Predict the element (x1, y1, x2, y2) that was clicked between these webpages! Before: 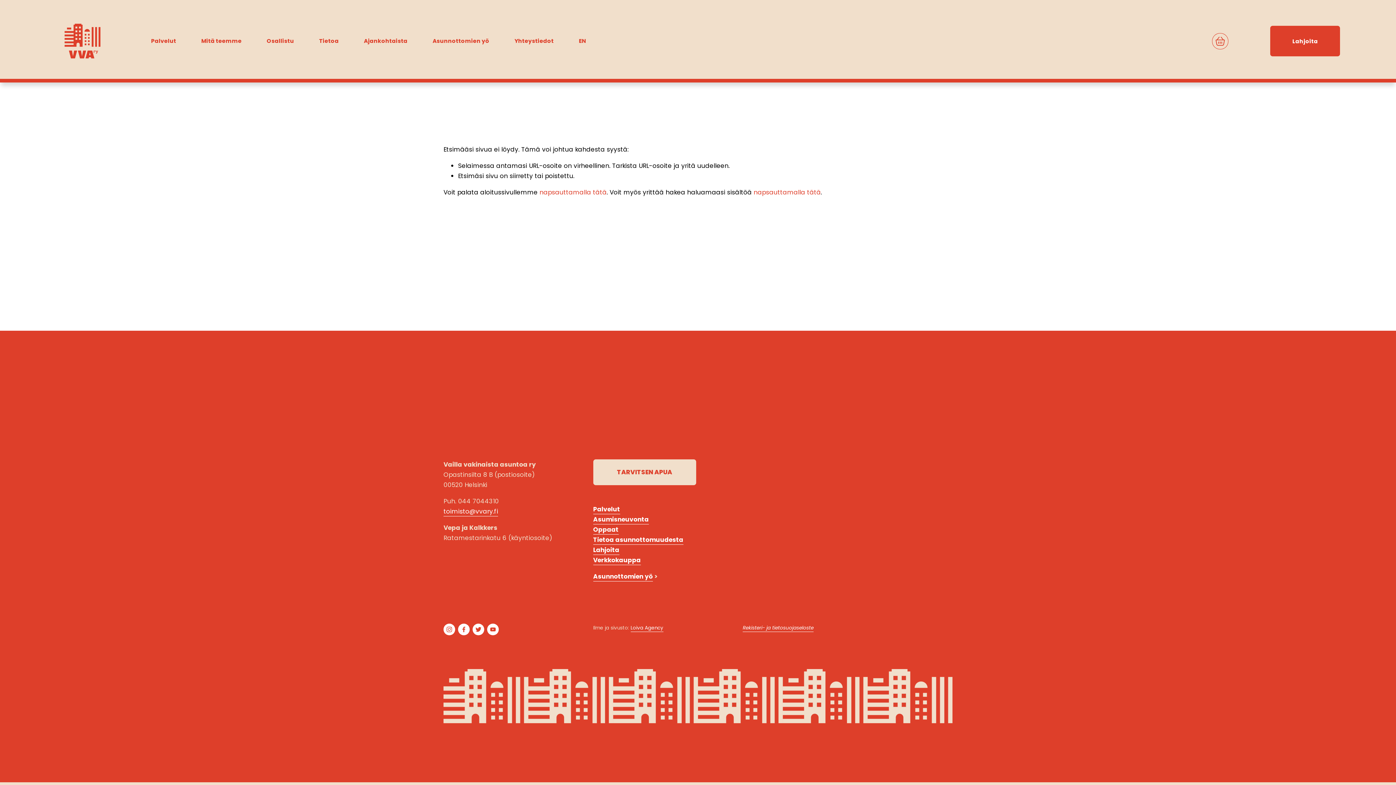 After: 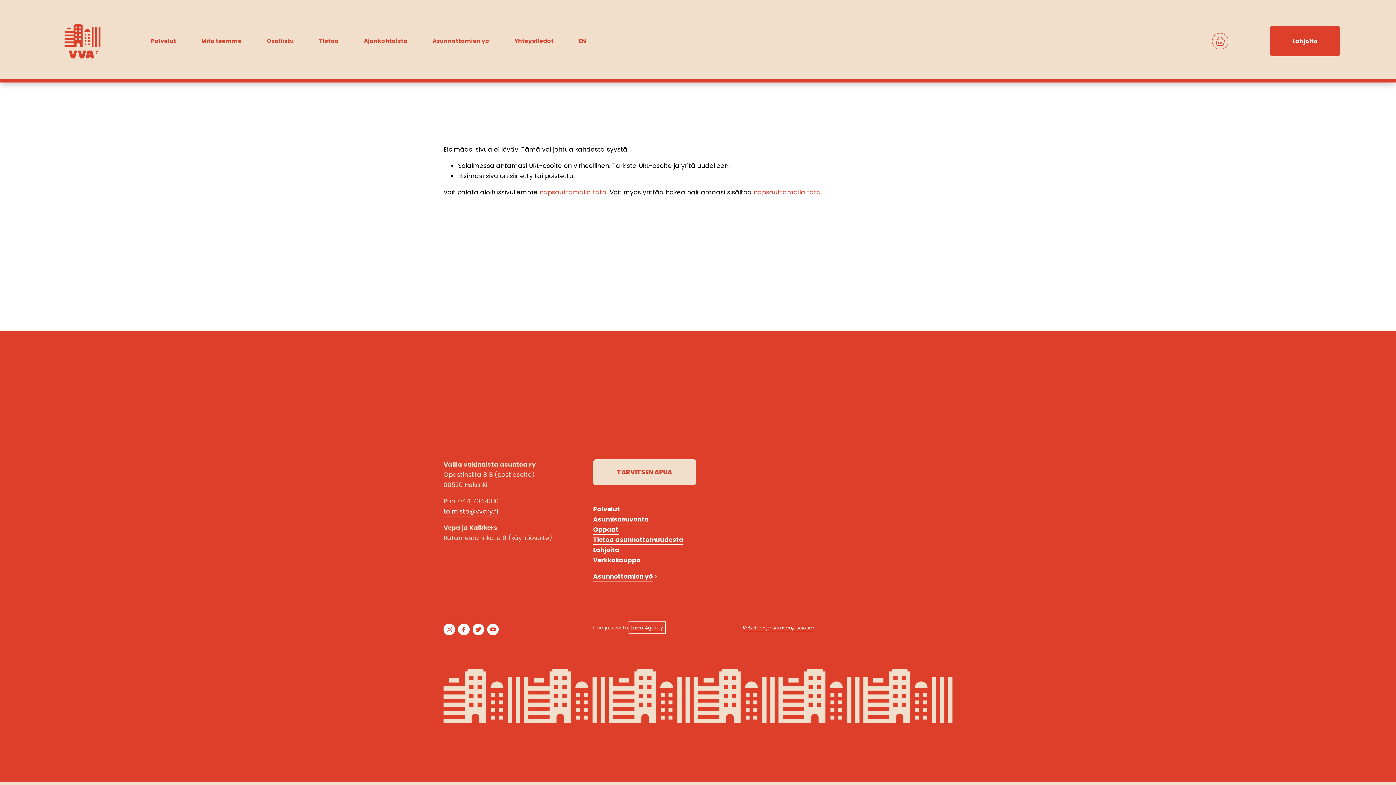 Action: label: Loiva Agency bbox: (630, 623, 663, 632)